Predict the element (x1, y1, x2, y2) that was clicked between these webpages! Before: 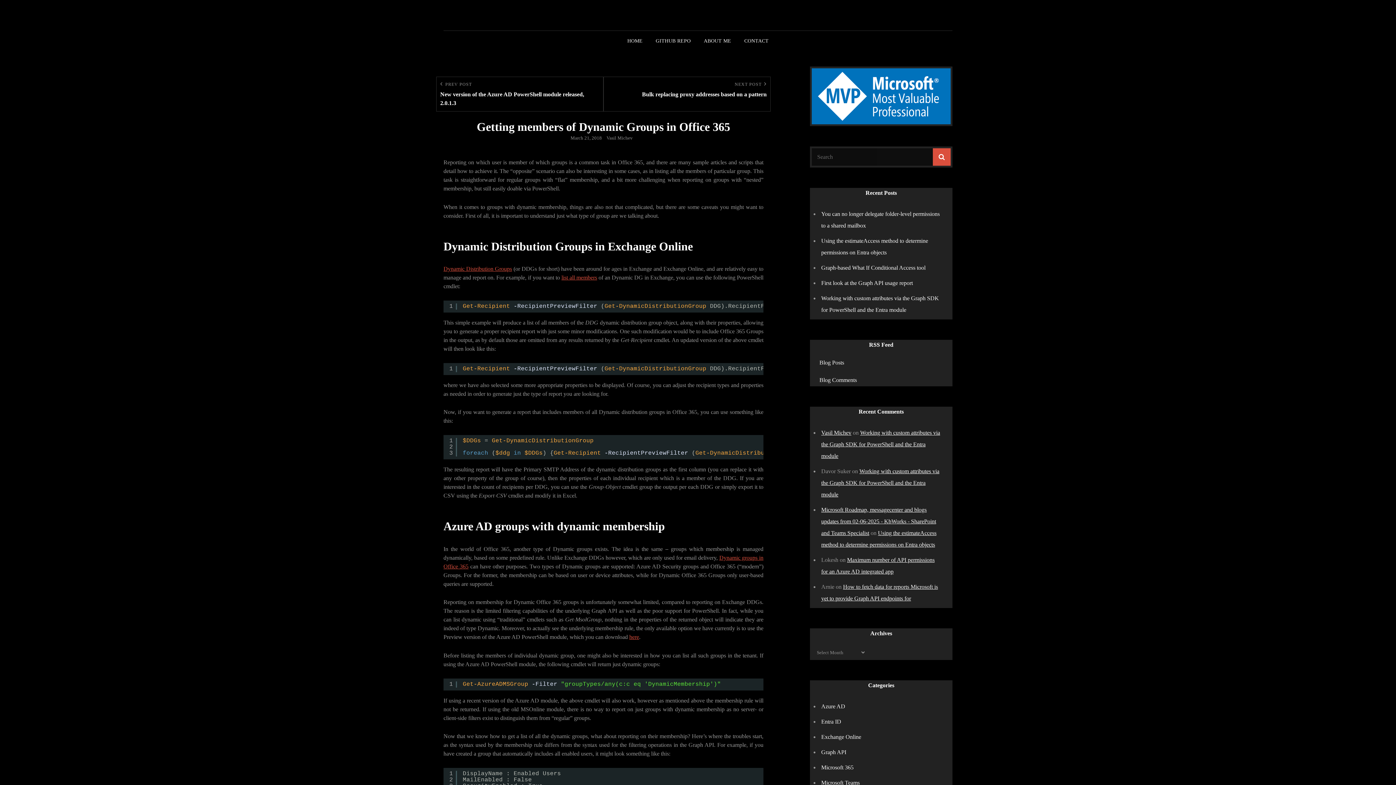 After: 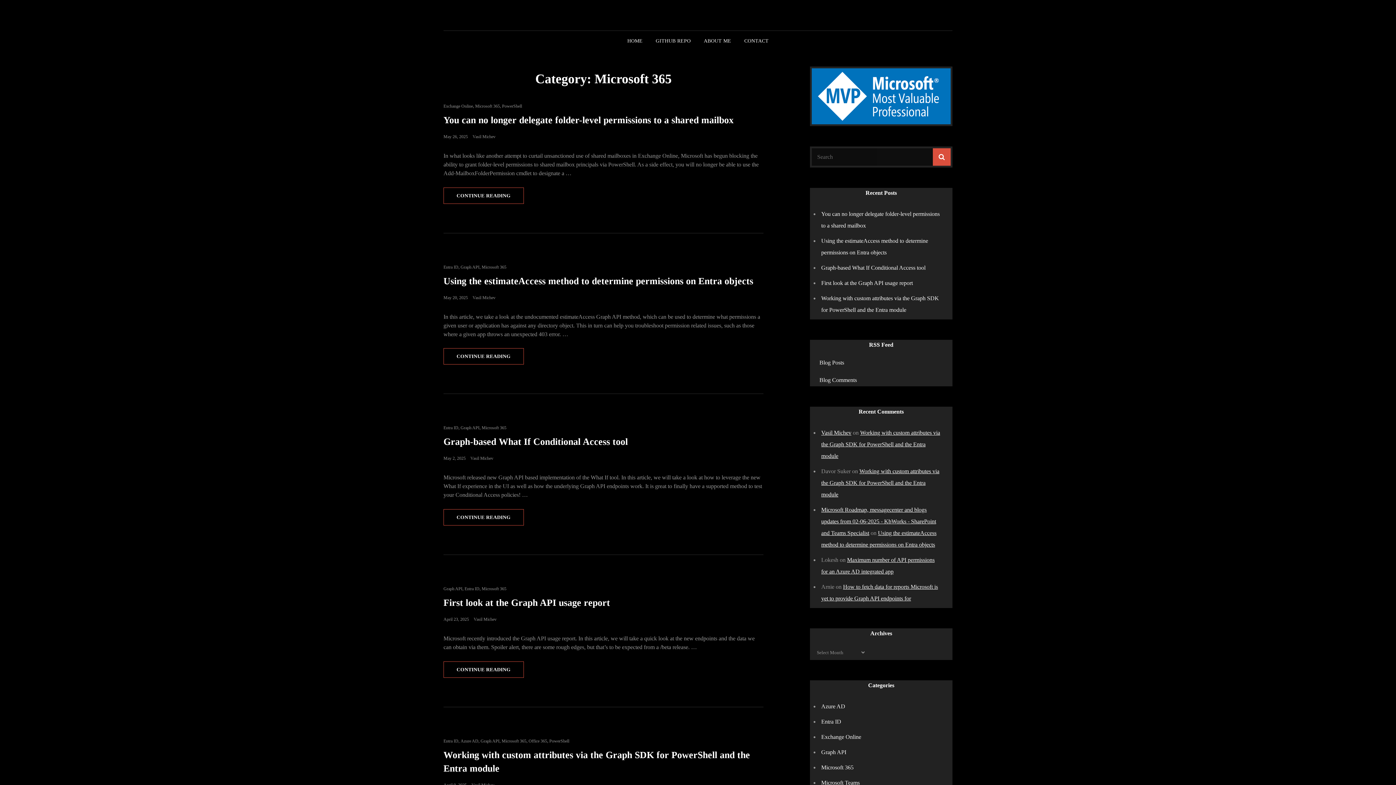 Action: bbox: (821, 764, 853, 770) label: Microsoft 365